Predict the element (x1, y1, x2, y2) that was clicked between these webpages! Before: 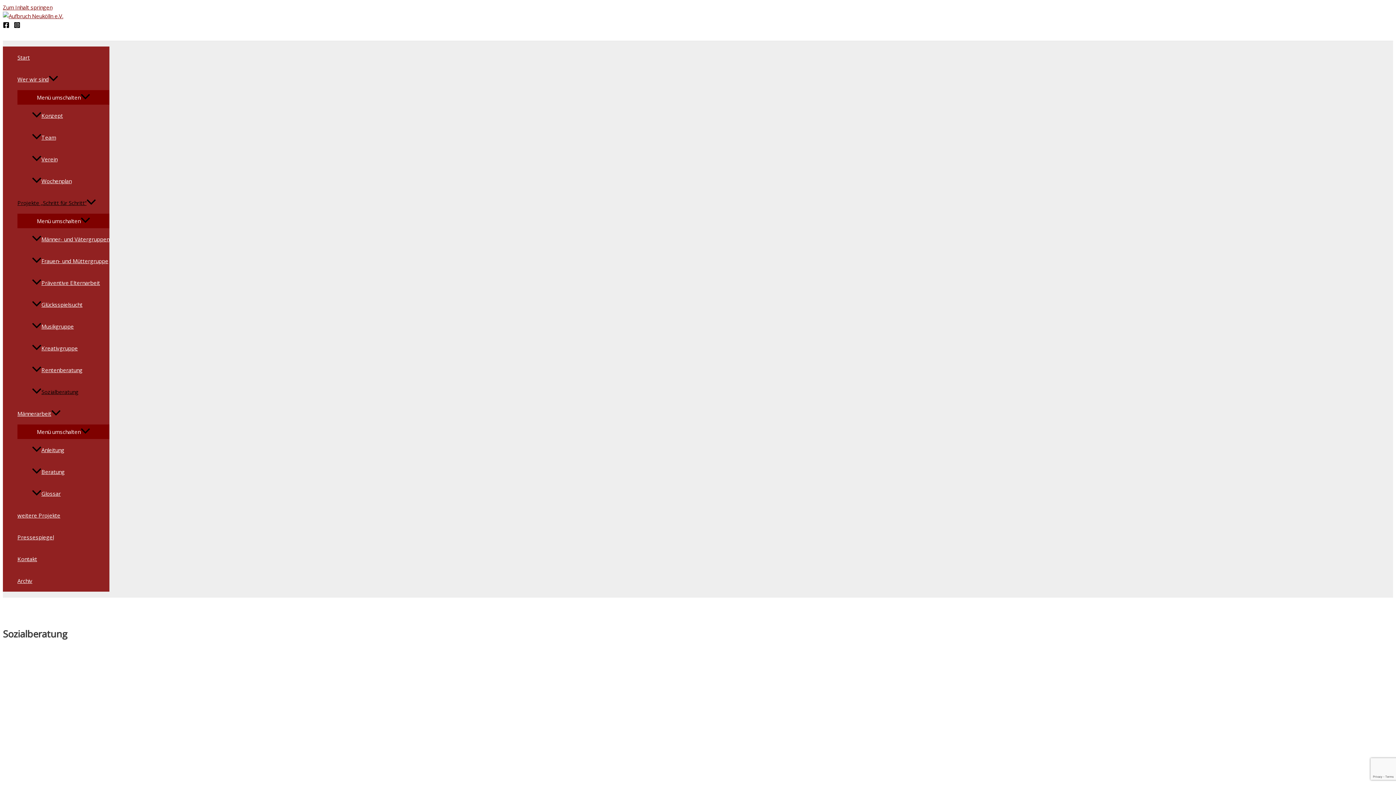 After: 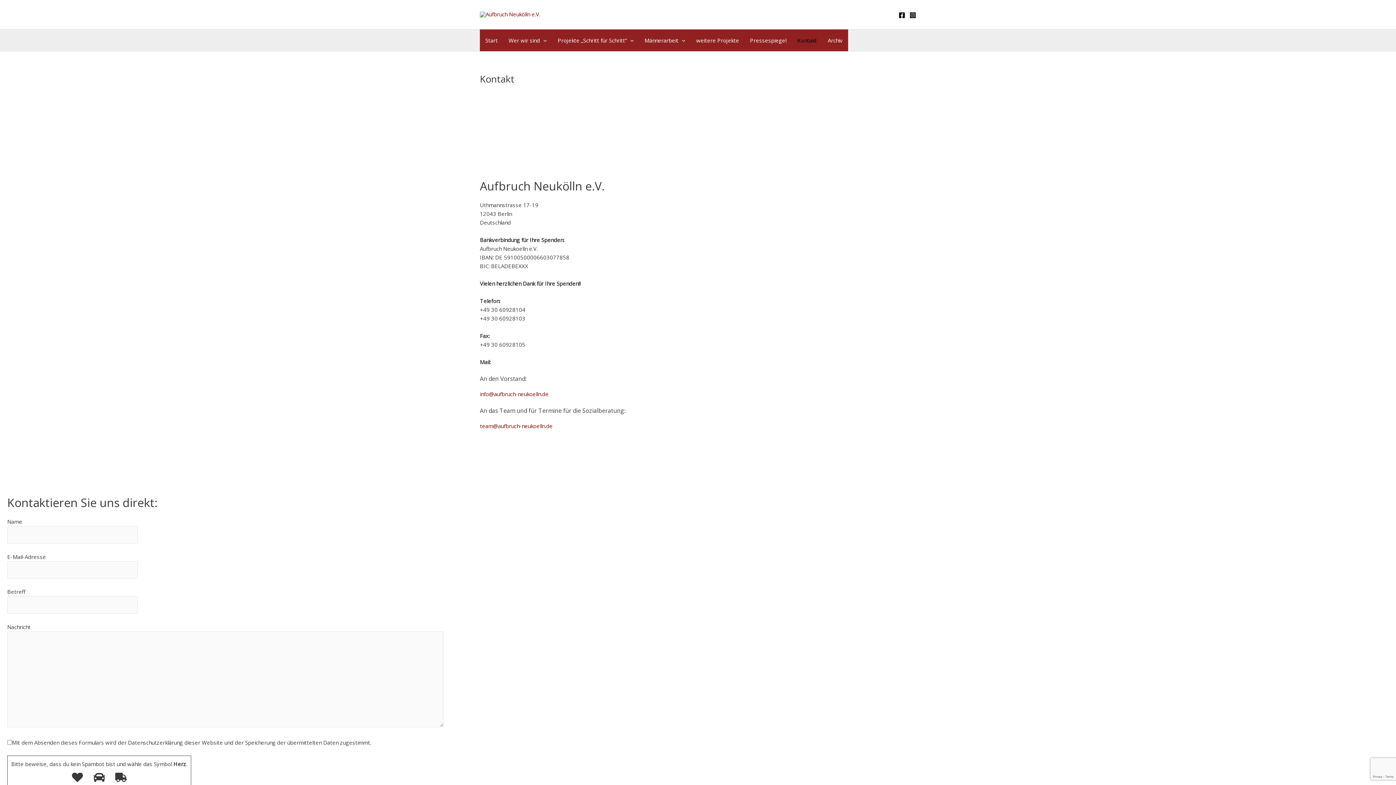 Action: label: Kontakt bbox: (17, 548, 109, 570)